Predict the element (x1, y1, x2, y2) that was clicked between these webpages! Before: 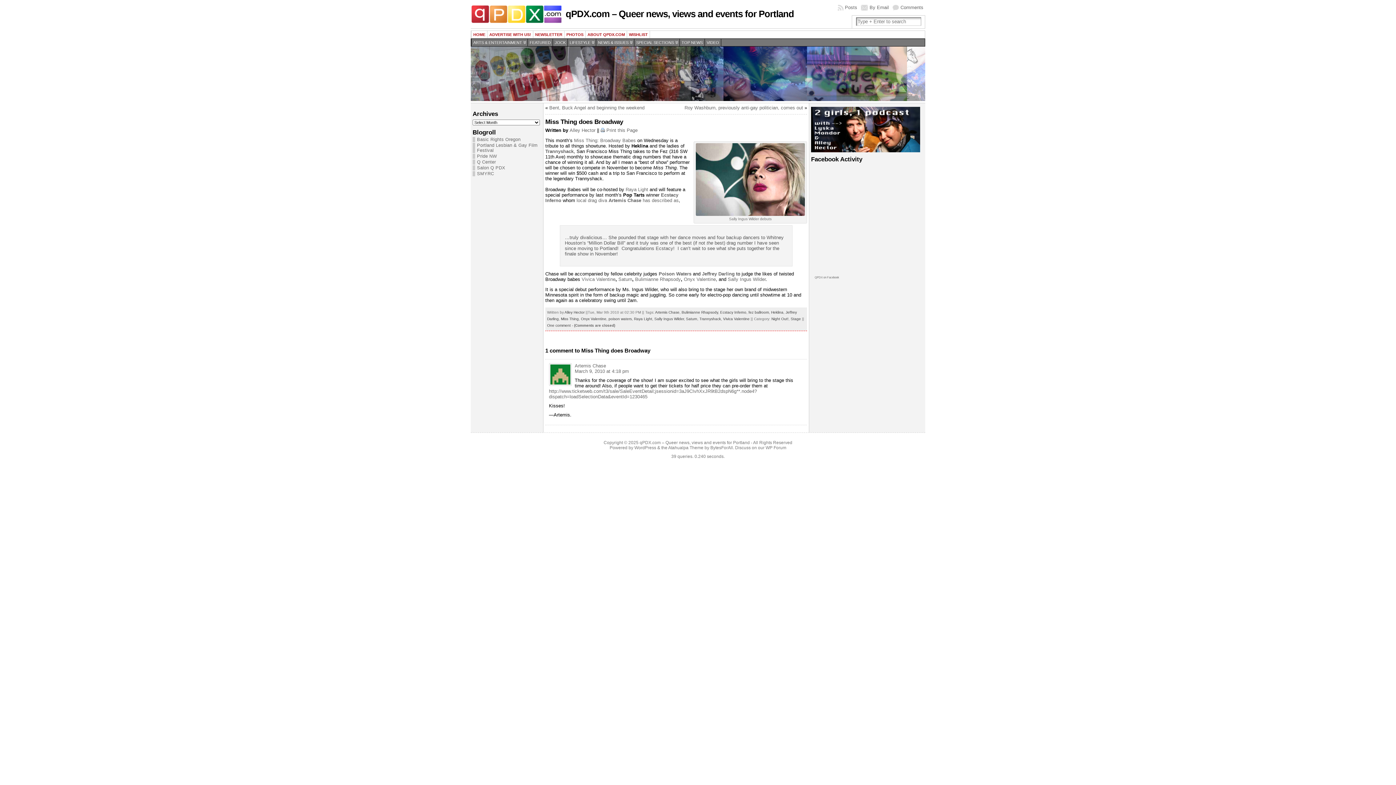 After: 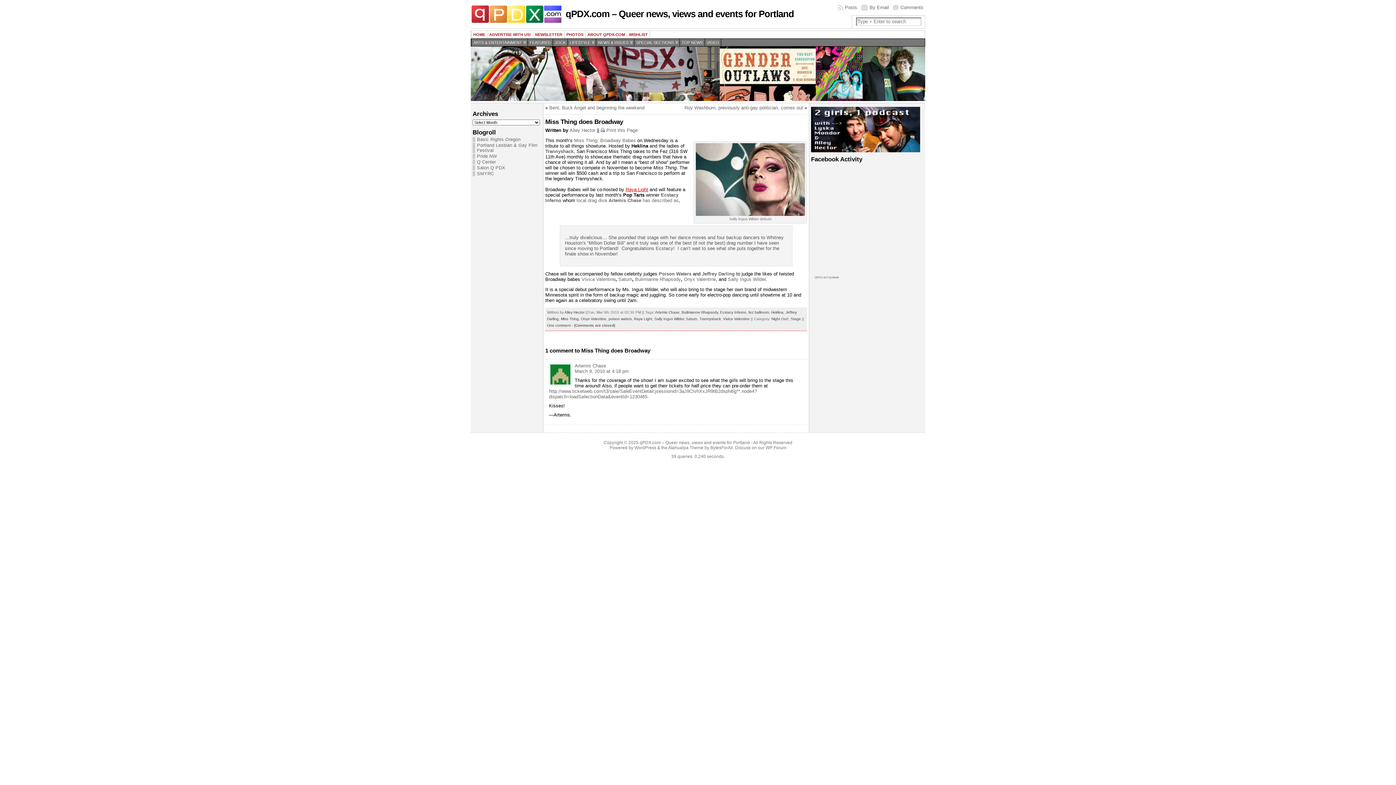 Action: label: Raya Light bbox: (625, 186, 648, 192)